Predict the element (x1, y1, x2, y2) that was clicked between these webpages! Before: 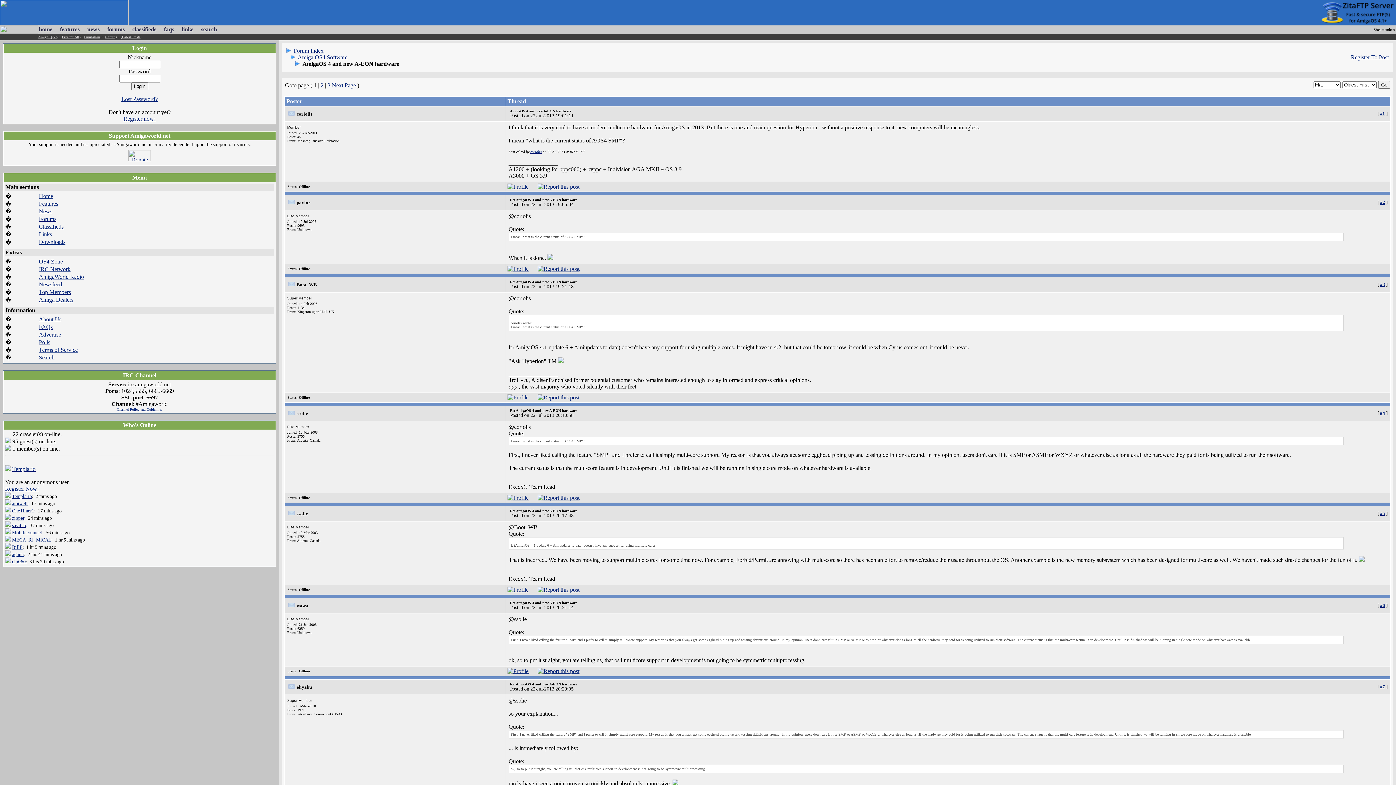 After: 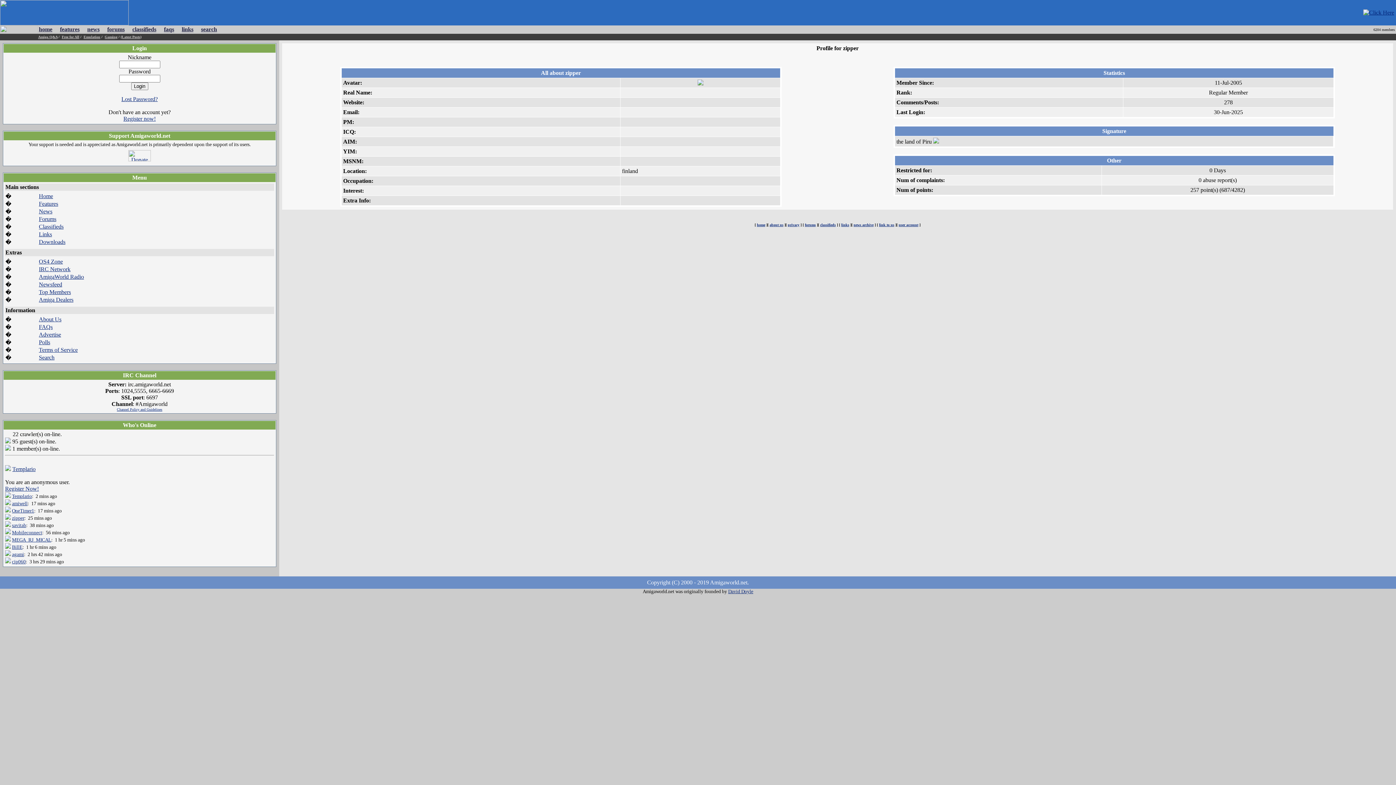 Action: bbox: (12, 515, 24, 521) label: zipper